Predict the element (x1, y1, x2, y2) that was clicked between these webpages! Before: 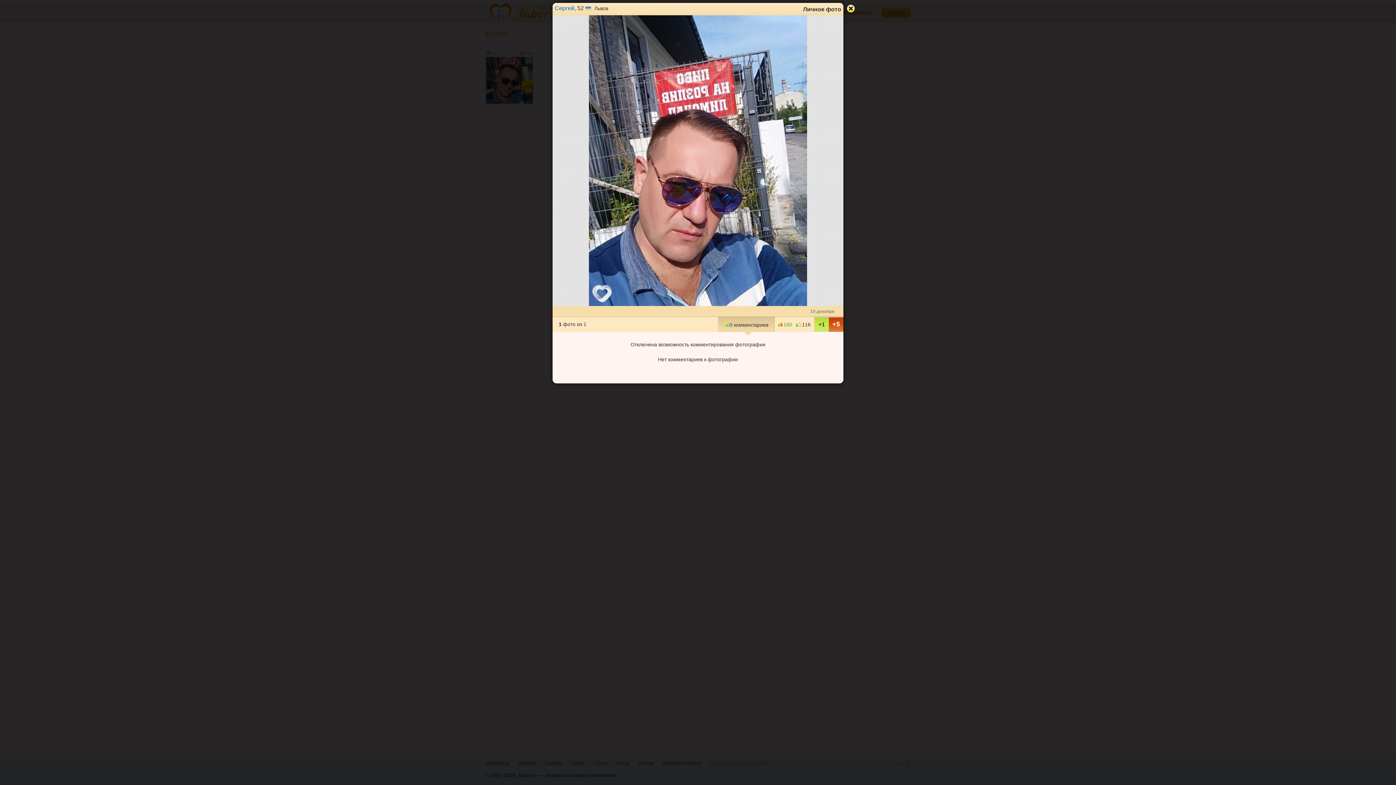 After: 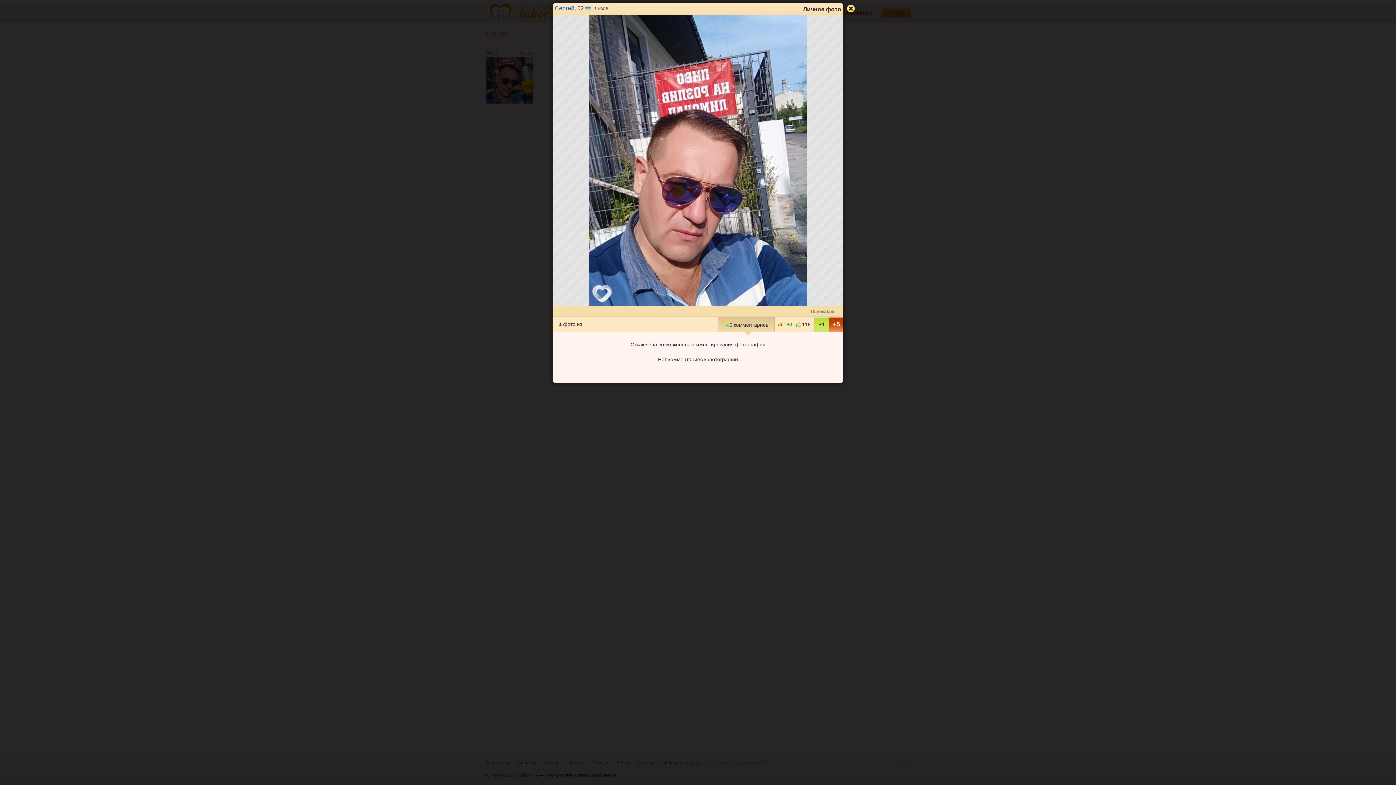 Action: bbox: (829, 317, 843, 332) label: +5